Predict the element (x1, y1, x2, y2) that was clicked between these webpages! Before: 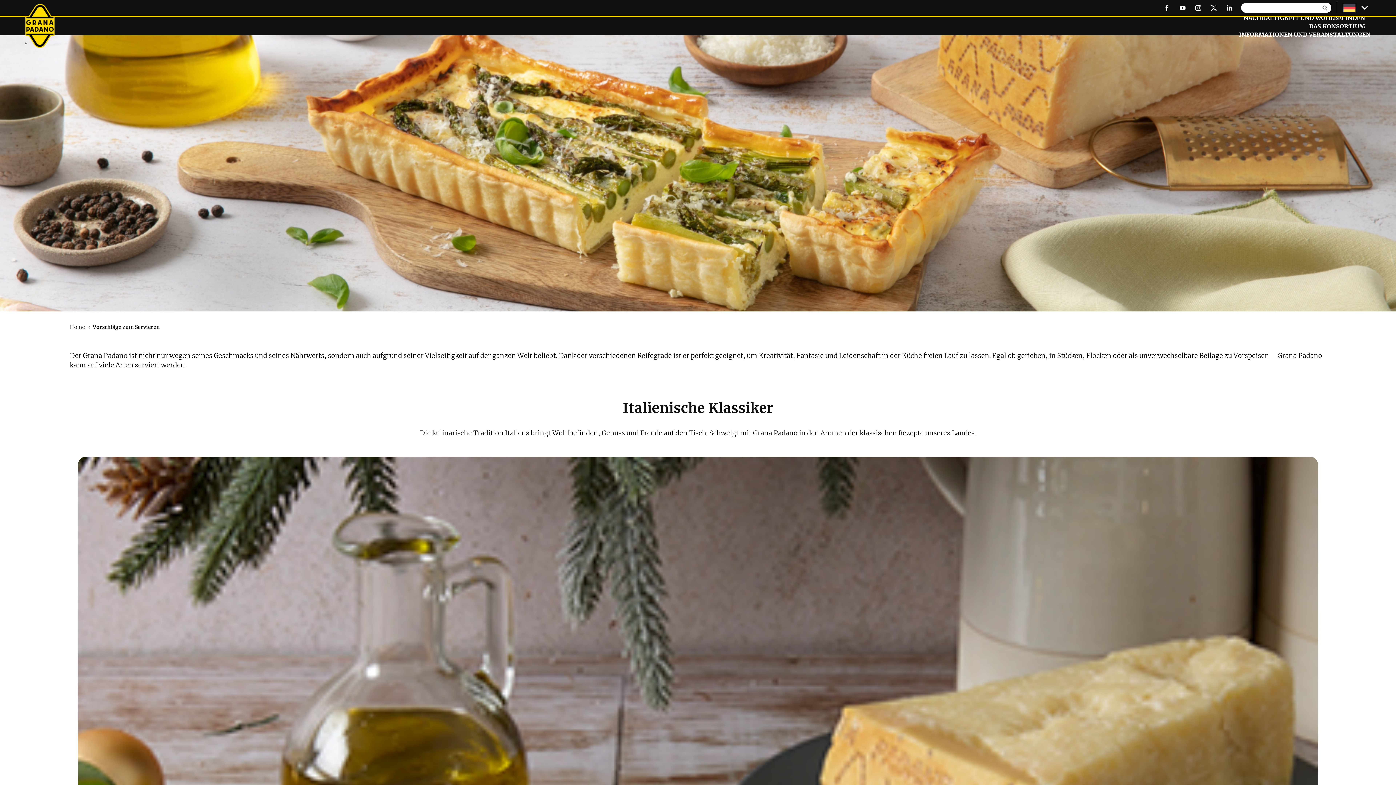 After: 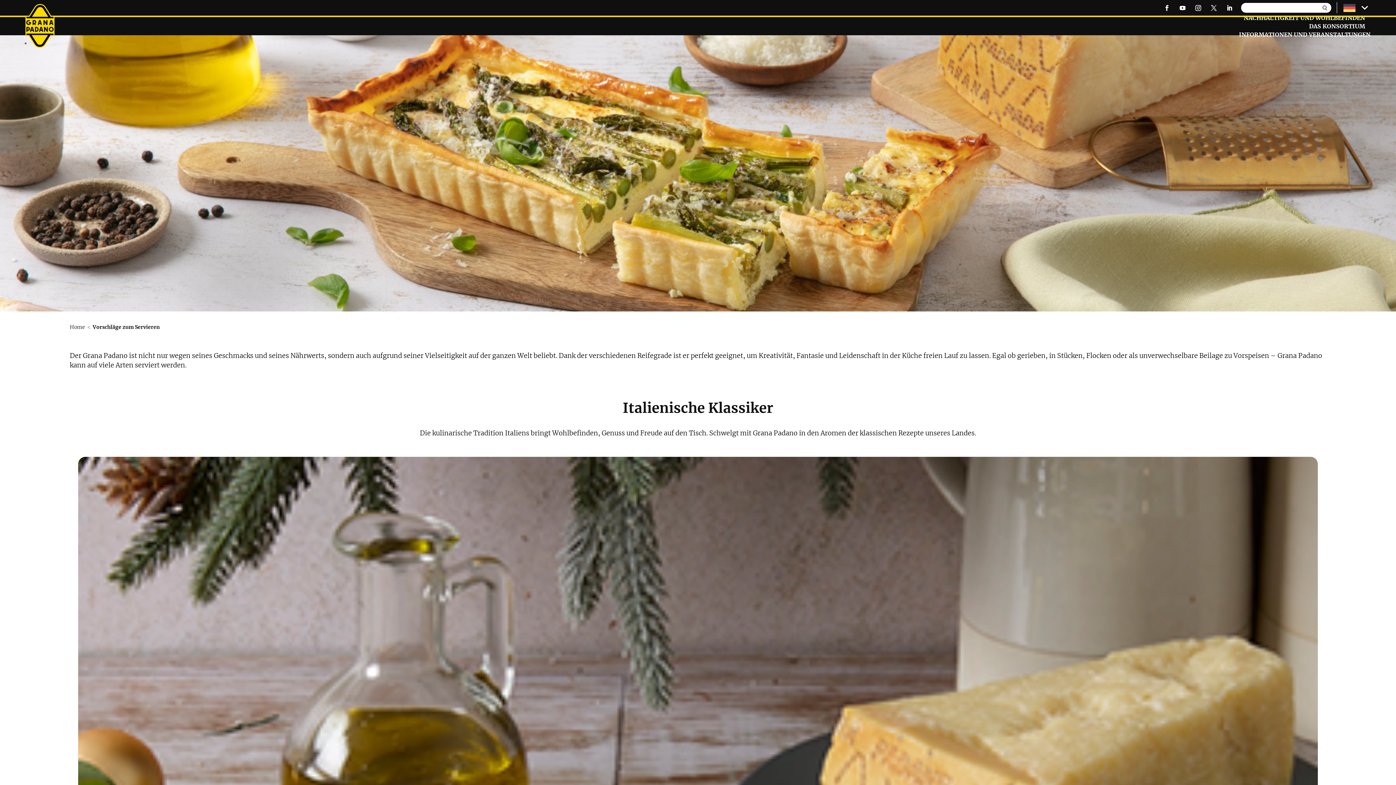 Action: bbox: (1226, 2, 1232, 13)